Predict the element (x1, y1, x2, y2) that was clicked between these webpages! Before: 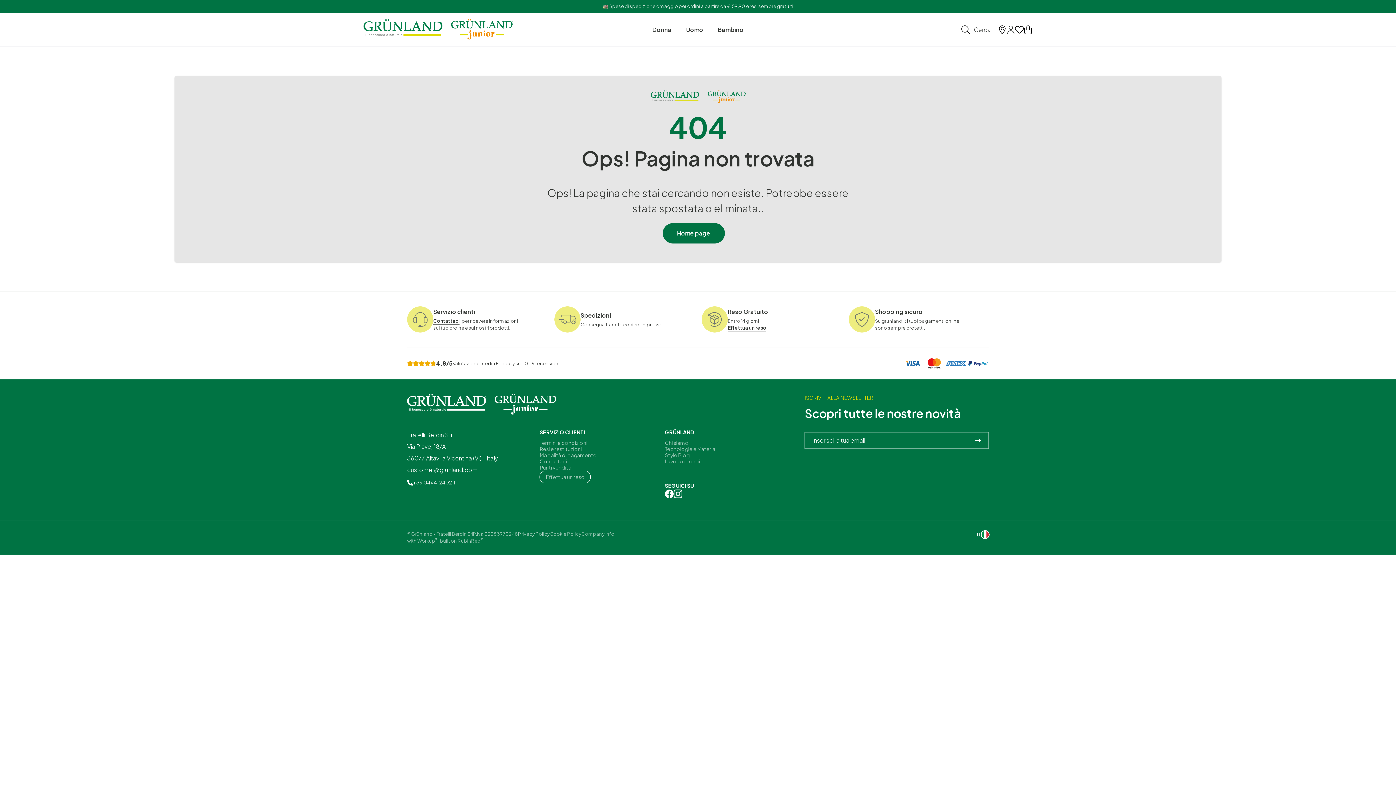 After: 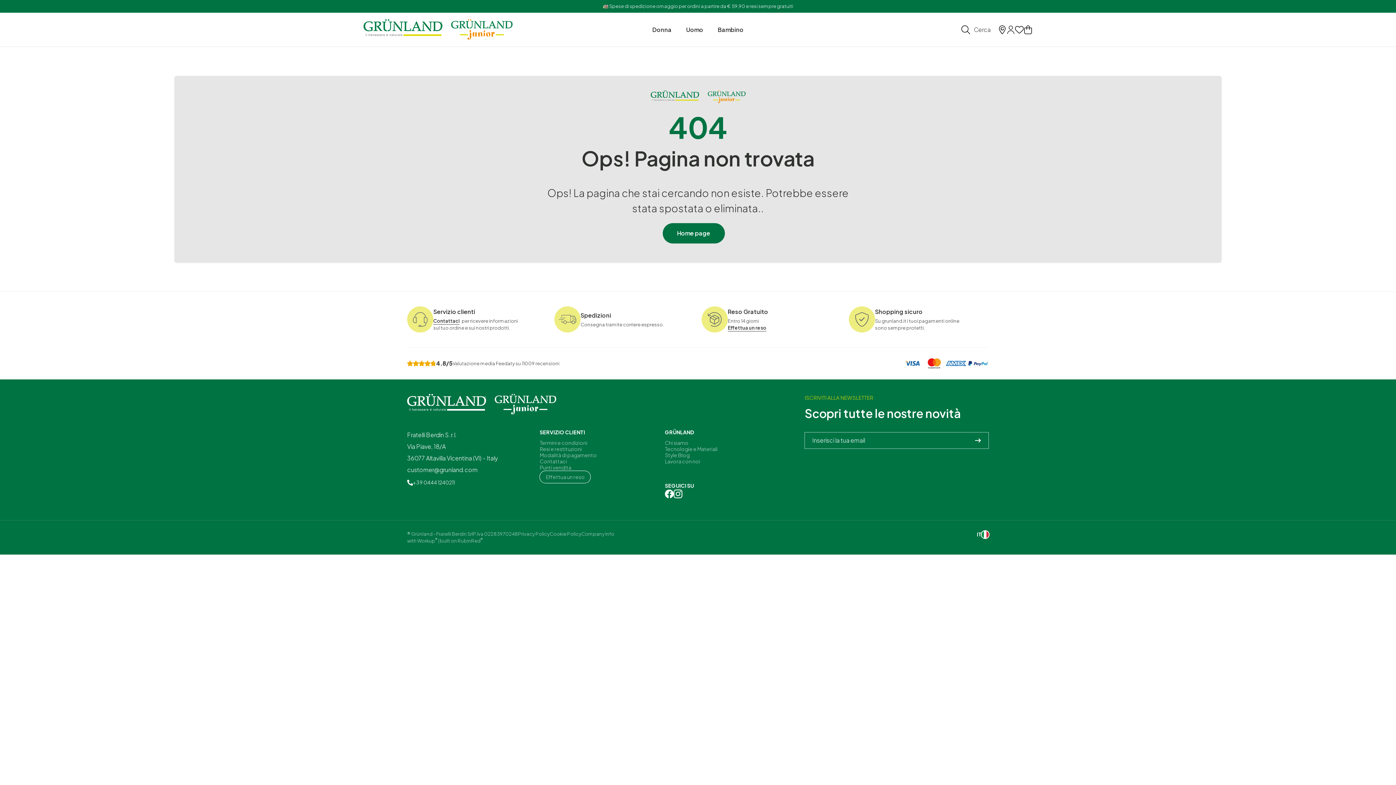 Action: bbox: (665, 489, 673, 498) label: Facebook